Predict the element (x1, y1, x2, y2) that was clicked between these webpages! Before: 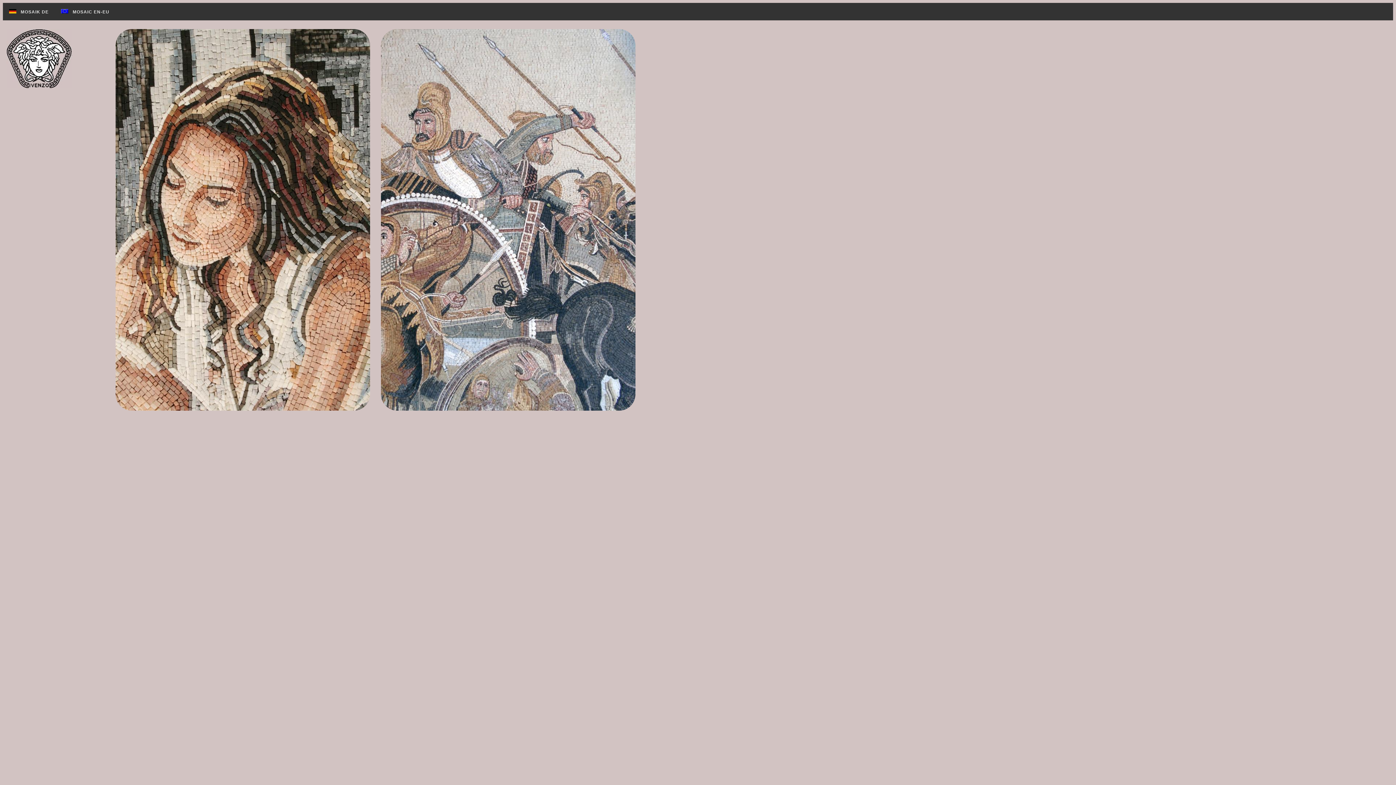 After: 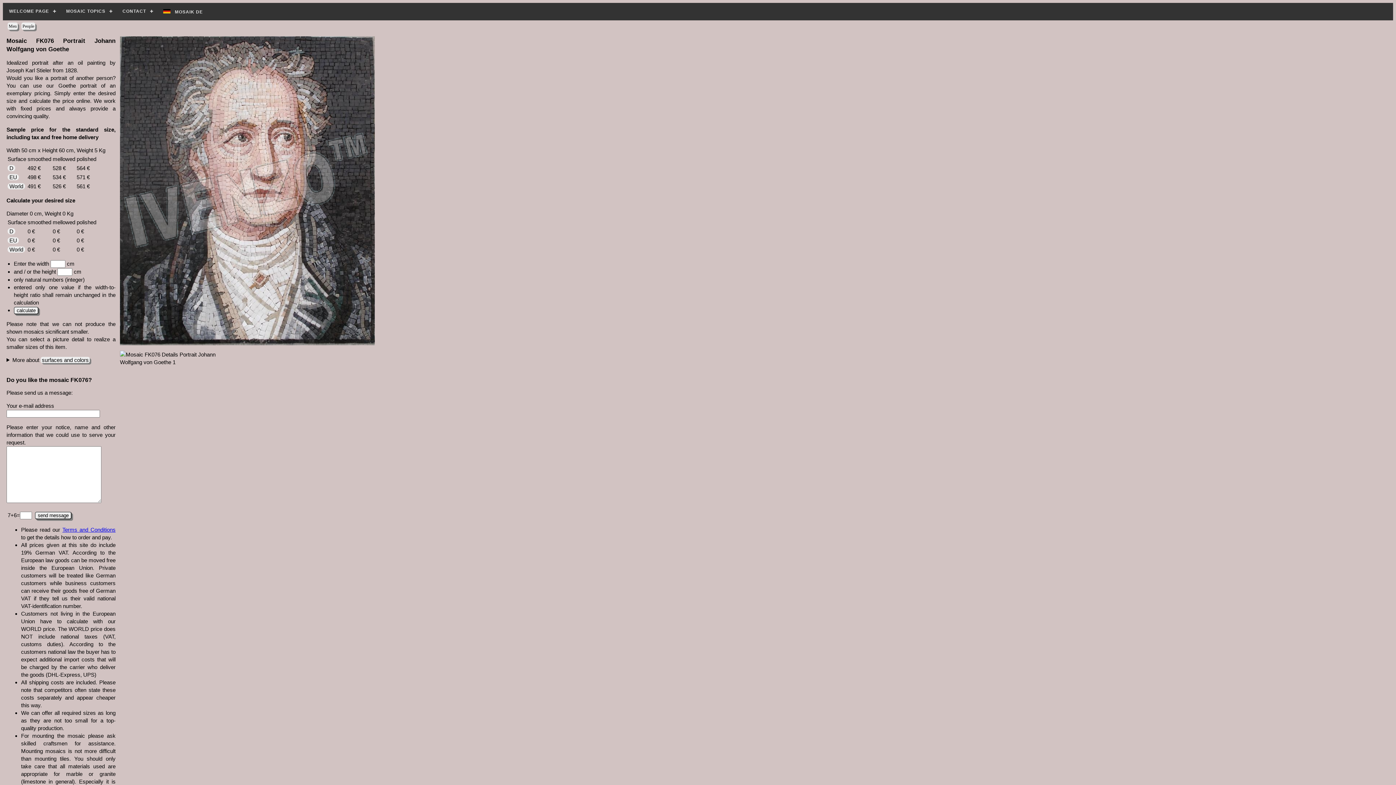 Action: bbox: (54, 2, 115, 20) label:    MOSAIC EN-EU